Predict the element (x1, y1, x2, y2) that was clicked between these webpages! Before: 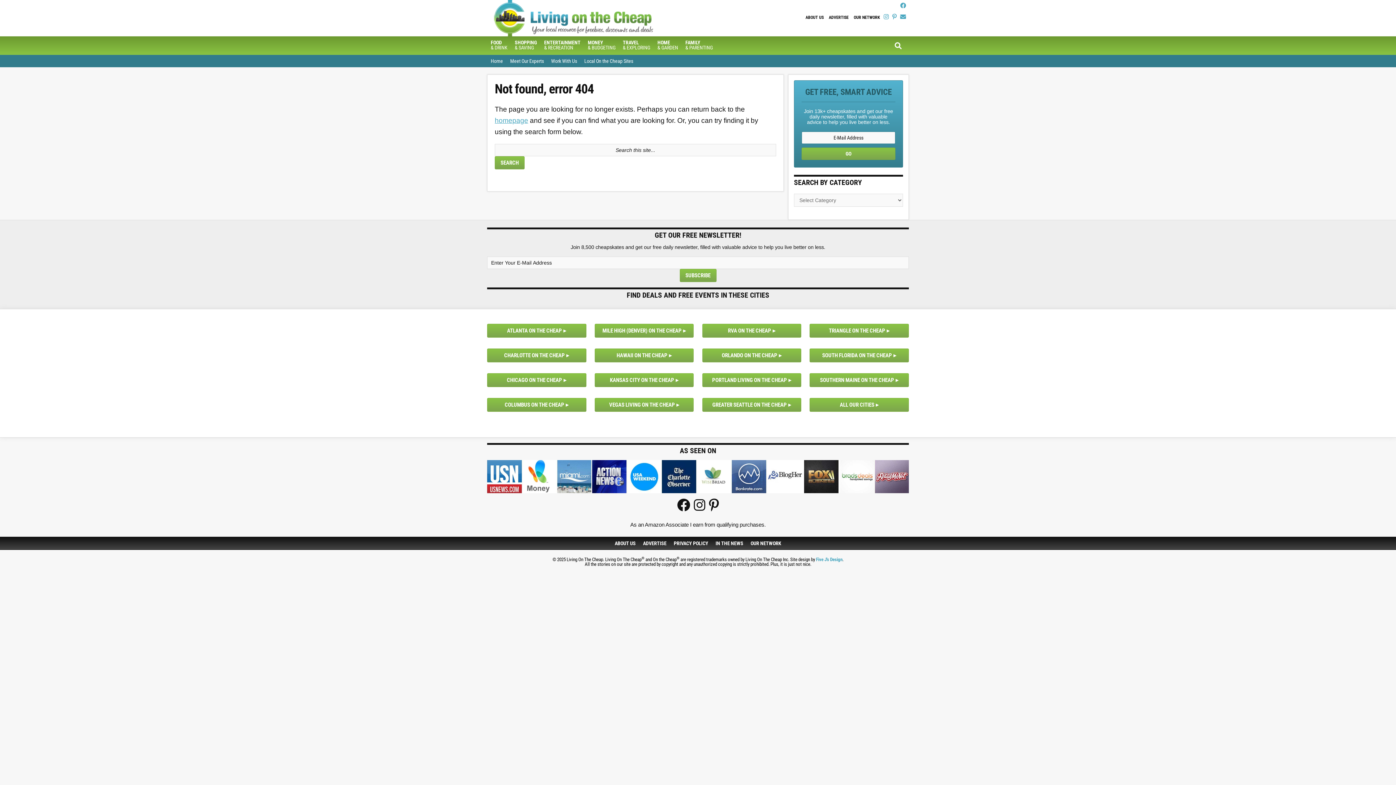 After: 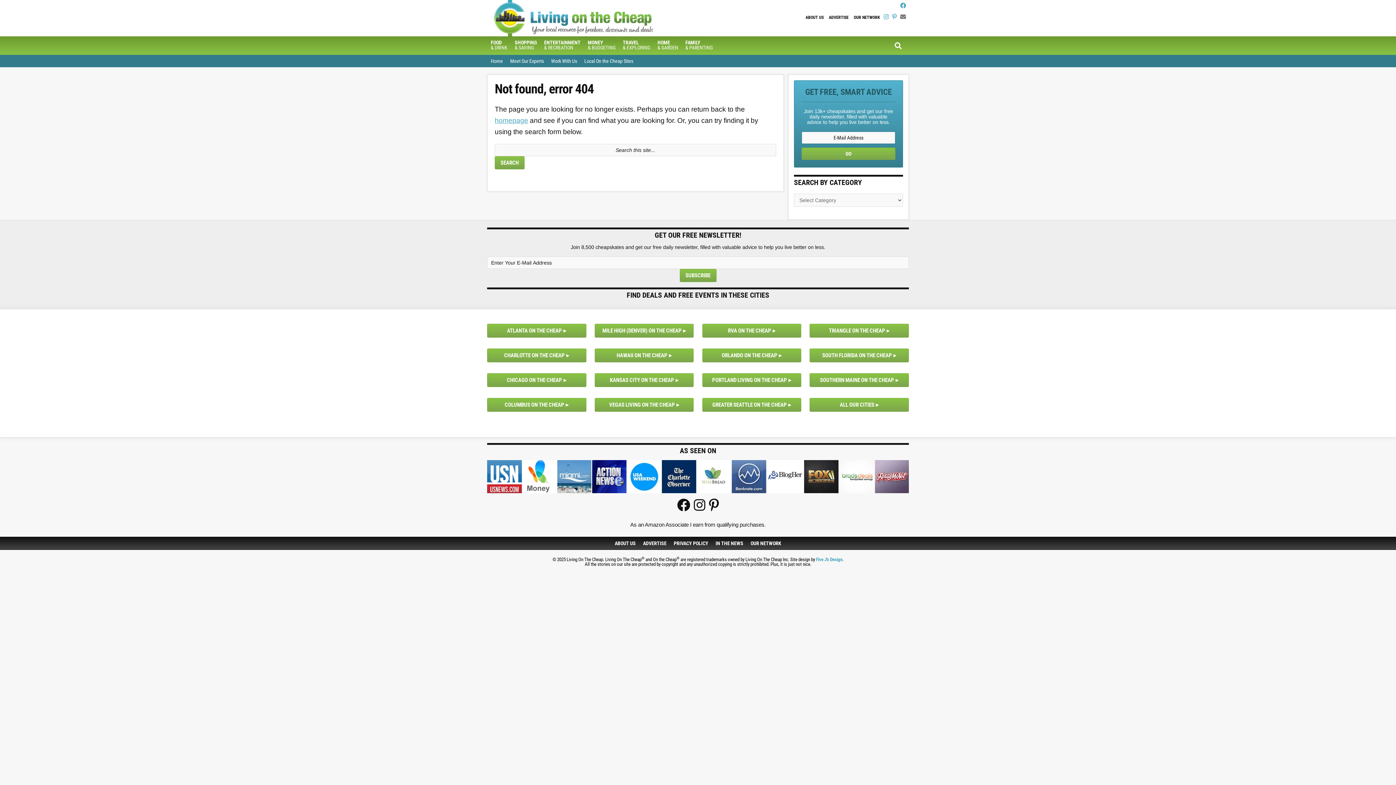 Action: bbox: (900, 13, 906, 20)